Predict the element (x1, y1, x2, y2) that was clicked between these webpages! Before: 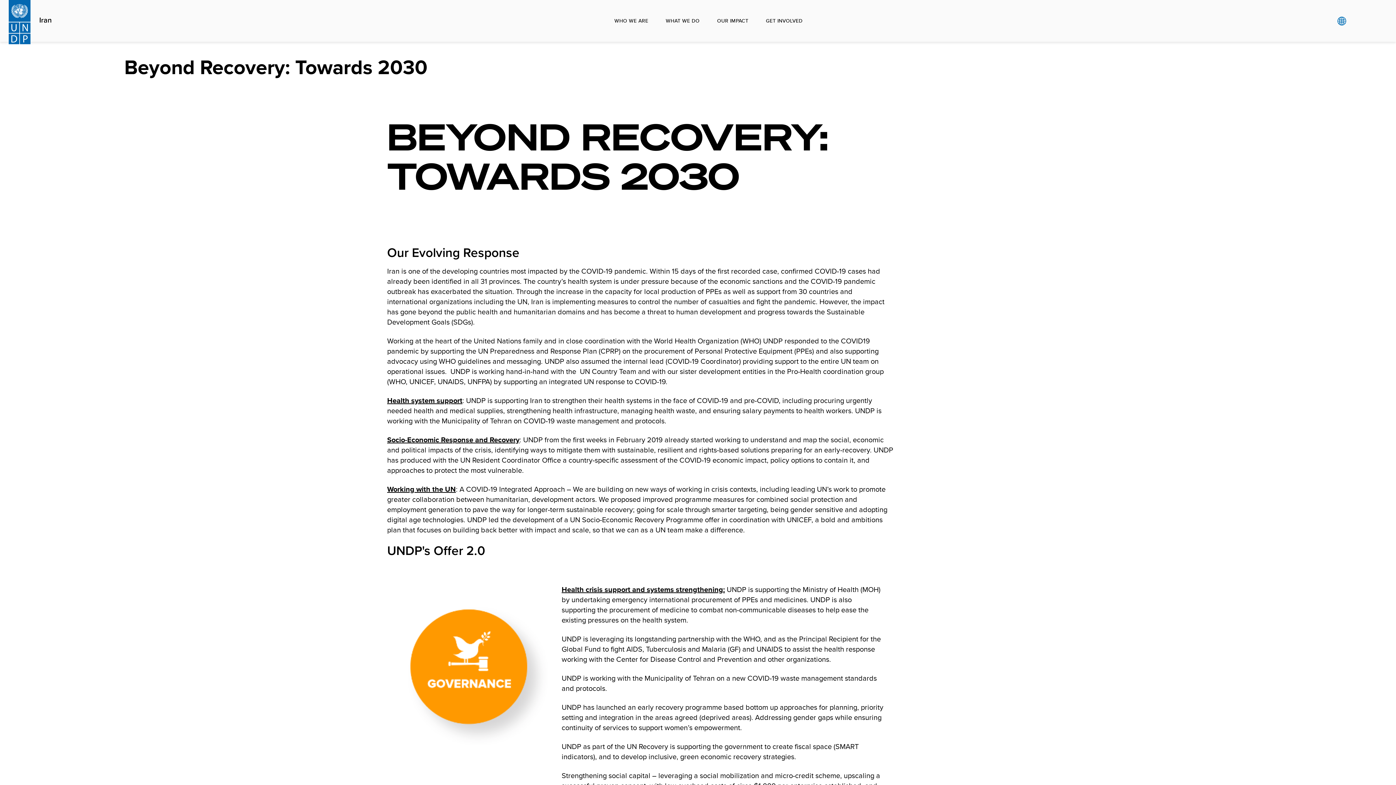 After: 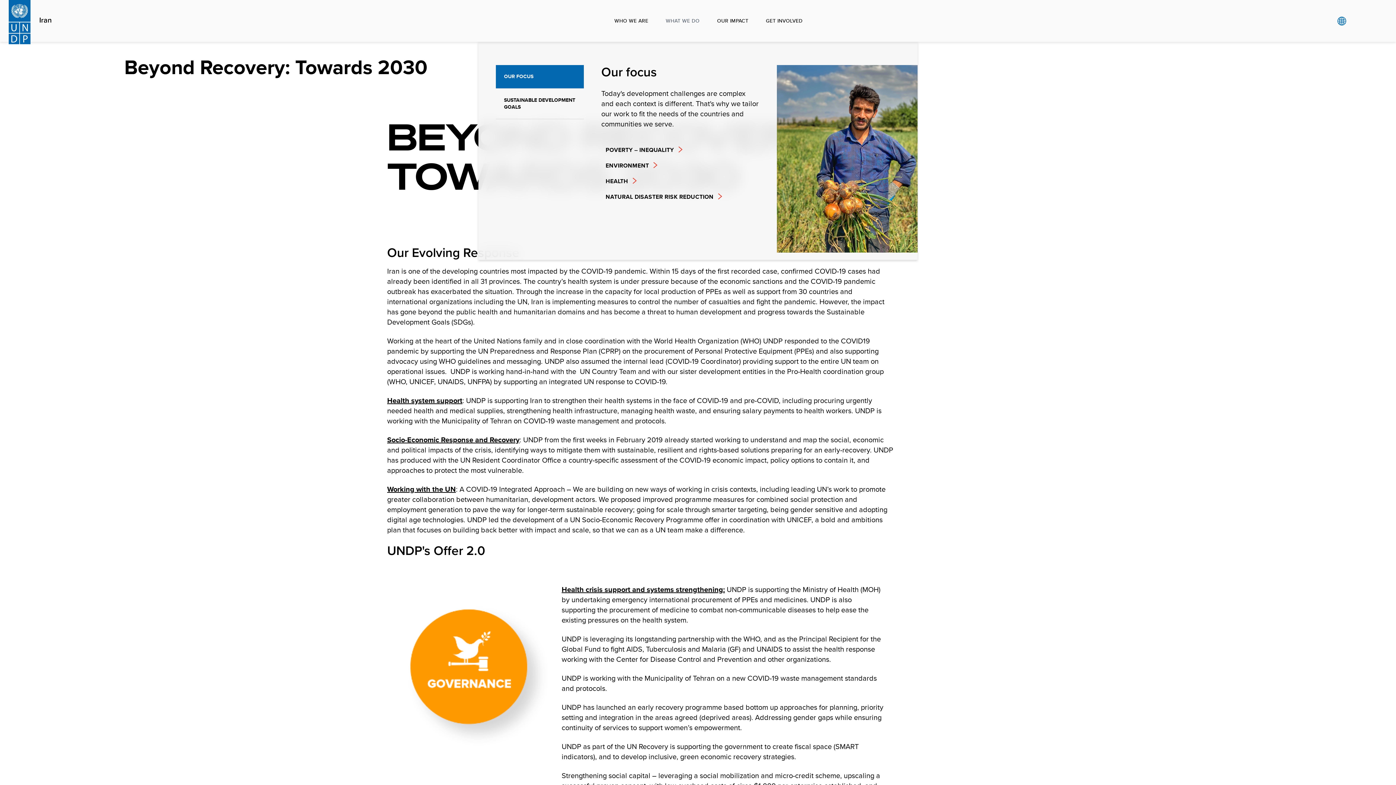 Action: label: WHAT WE DO bbox: (657, 0, 708, 41)